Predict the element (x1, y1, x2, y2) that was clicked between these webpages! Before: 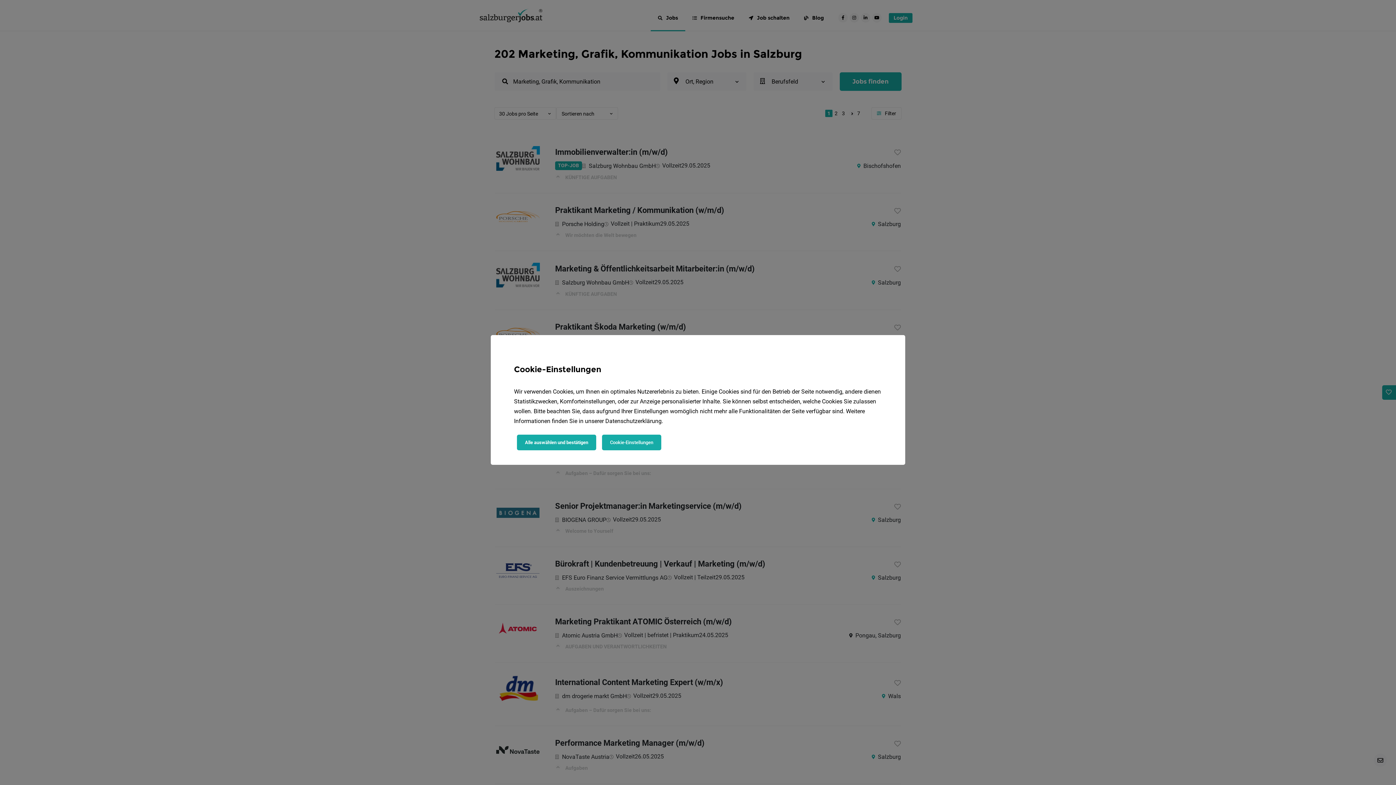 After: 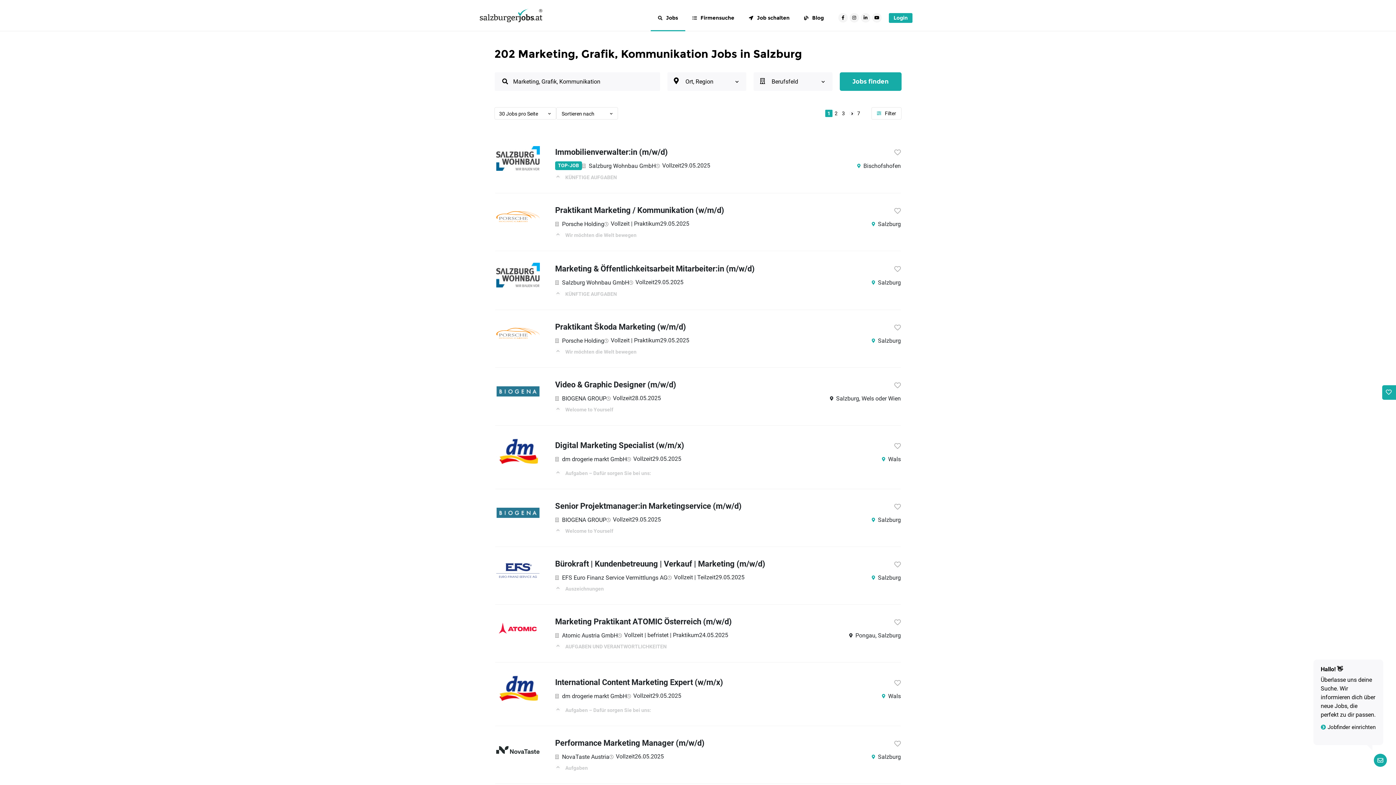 Action: label: Alle auswählen und bestätigen bbox: (517, 434, 596, 450)